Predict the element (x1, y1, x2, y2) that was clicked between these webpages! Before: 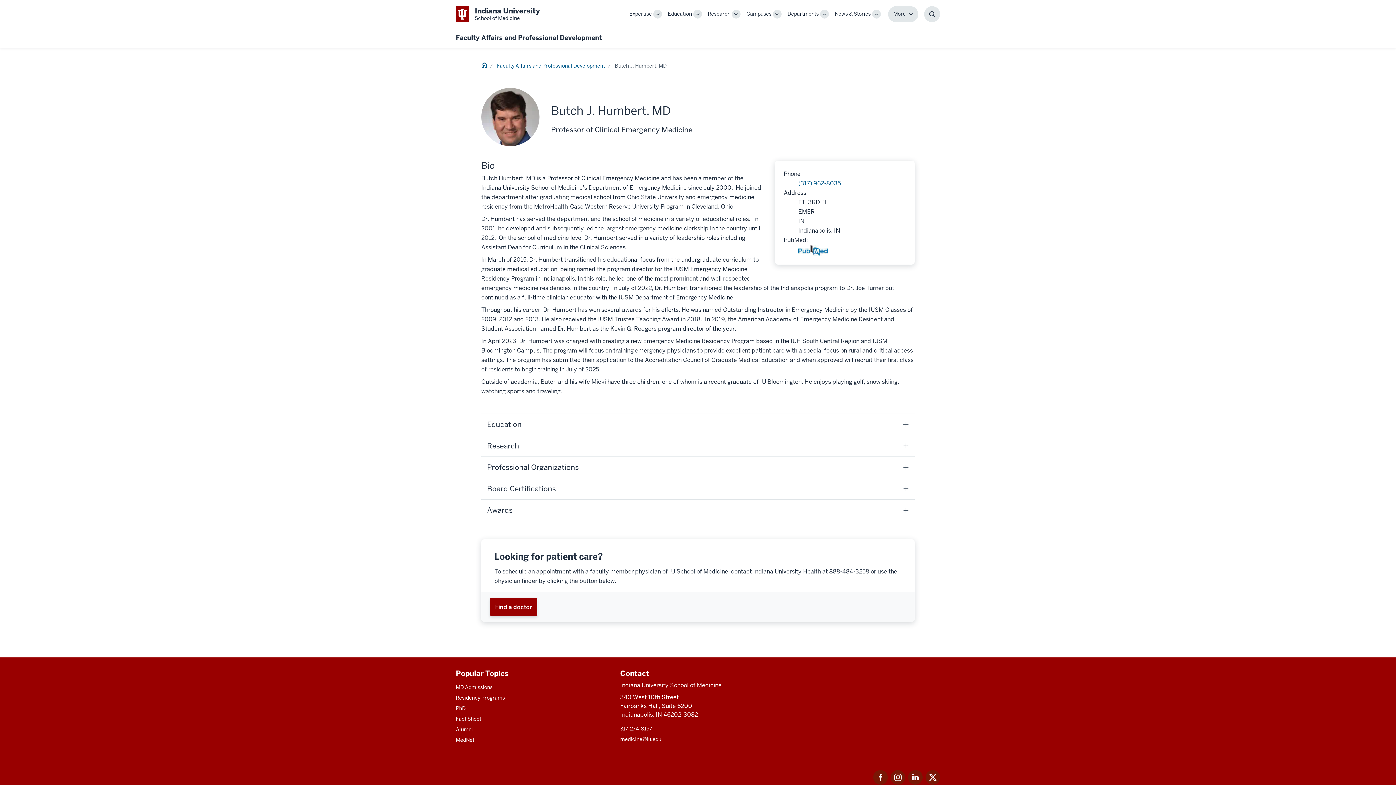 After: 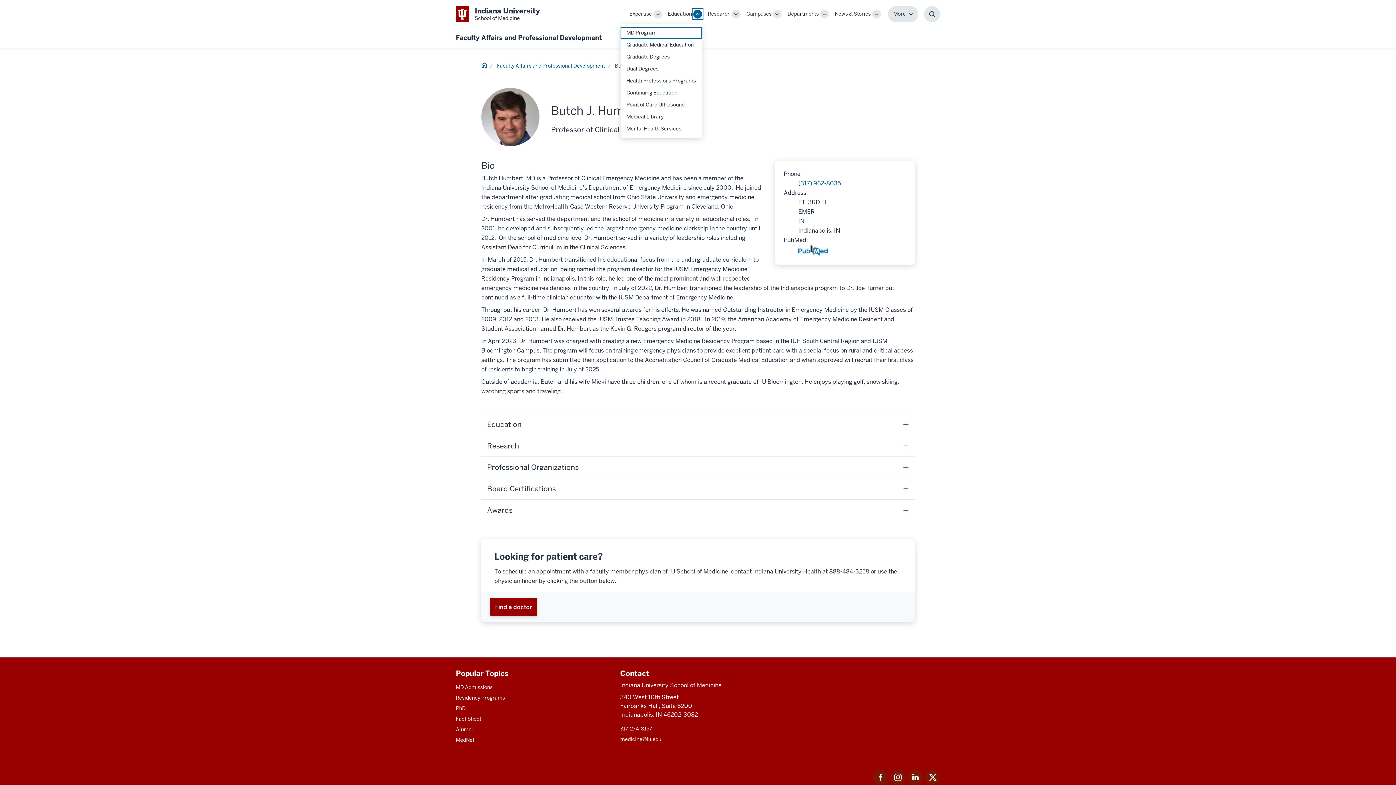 Action: label: Toggle Sub-navigation bbox: (693, 9, 702, 18)